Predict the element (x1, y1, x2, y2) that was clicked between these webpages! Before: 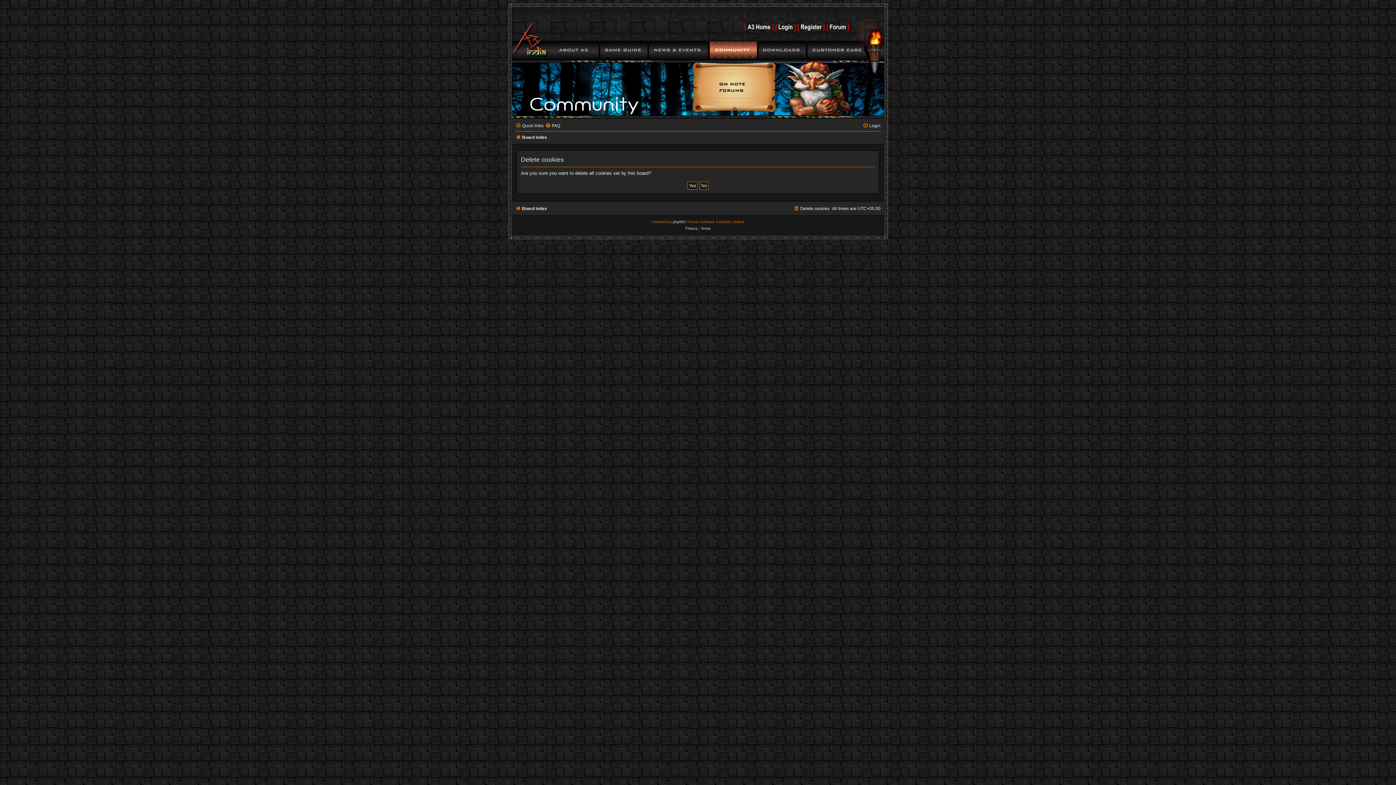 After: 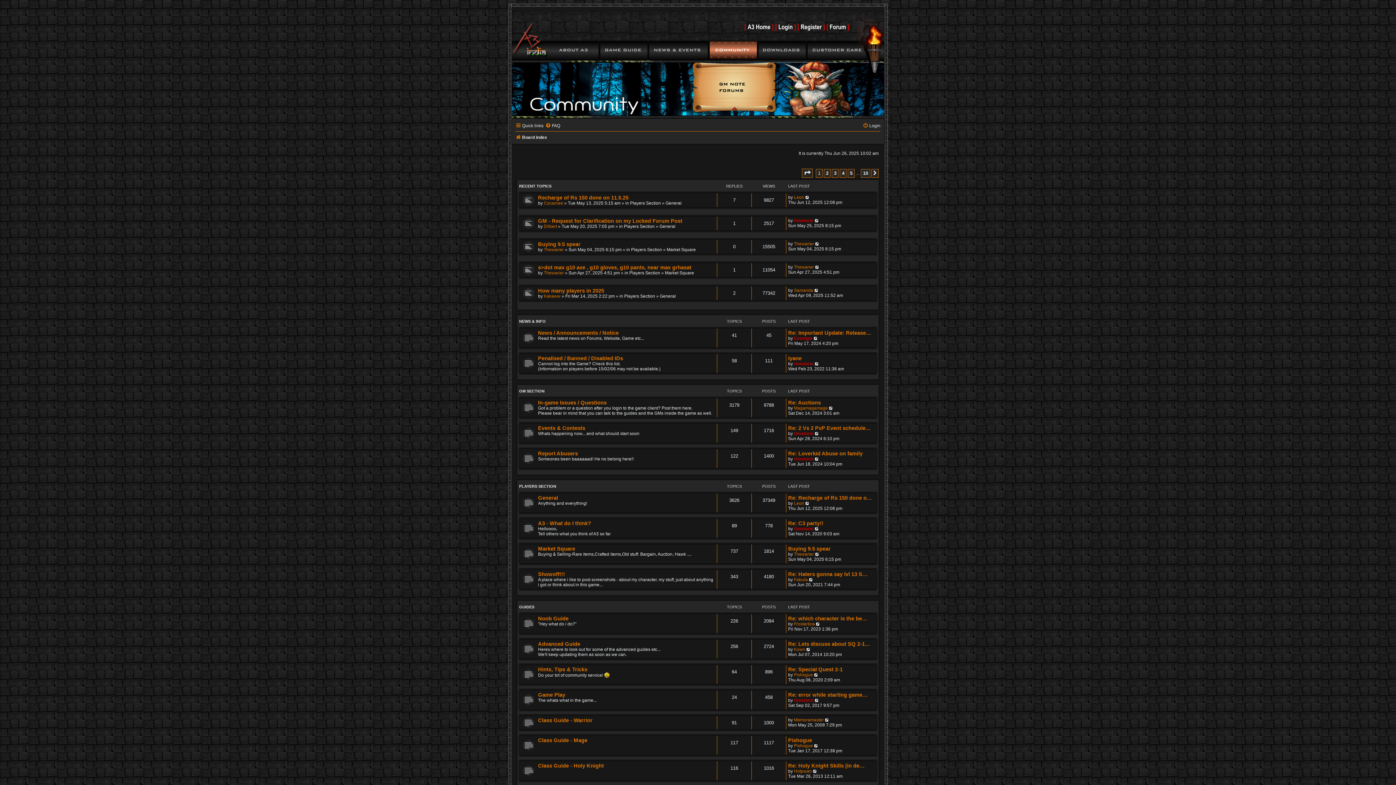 Action: label: Board index bbox: (515, 203, 547, 213)